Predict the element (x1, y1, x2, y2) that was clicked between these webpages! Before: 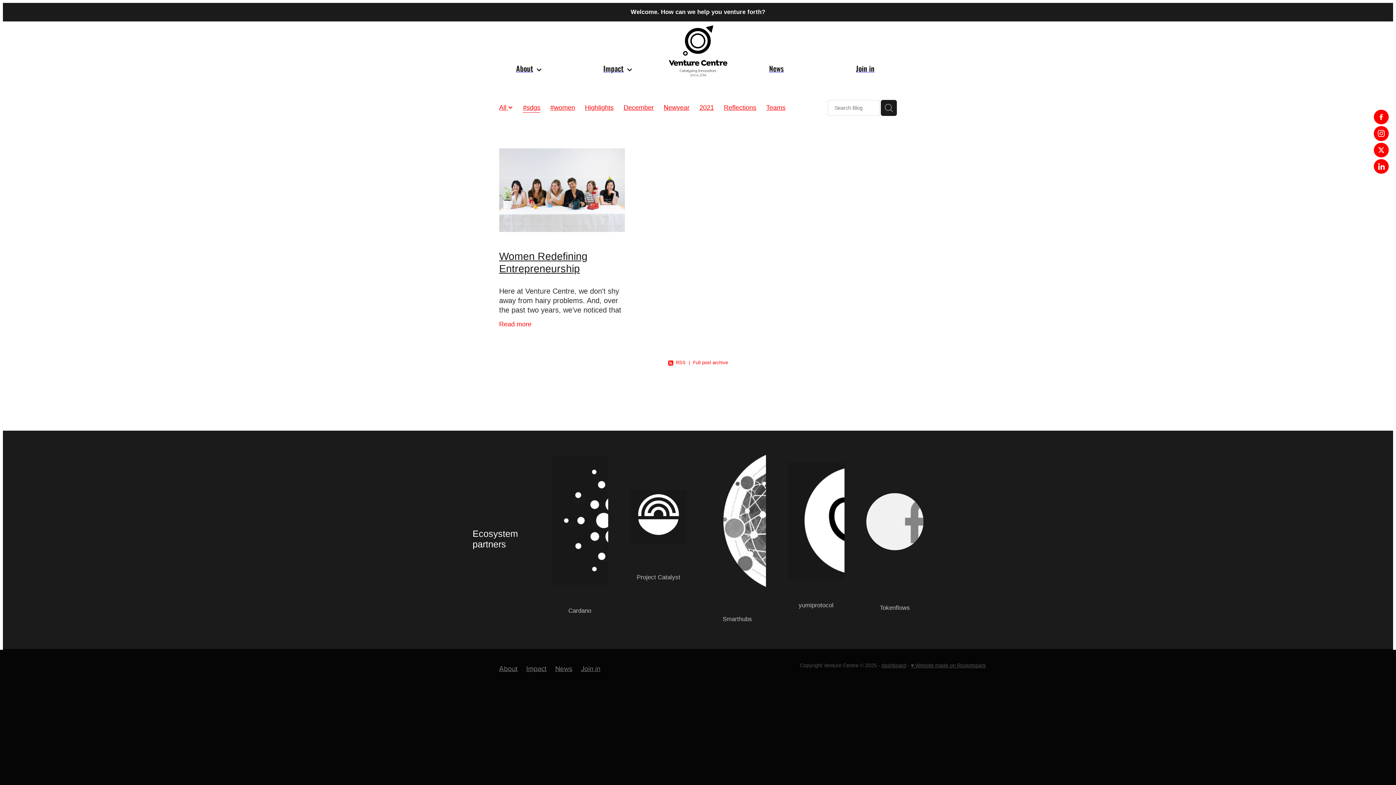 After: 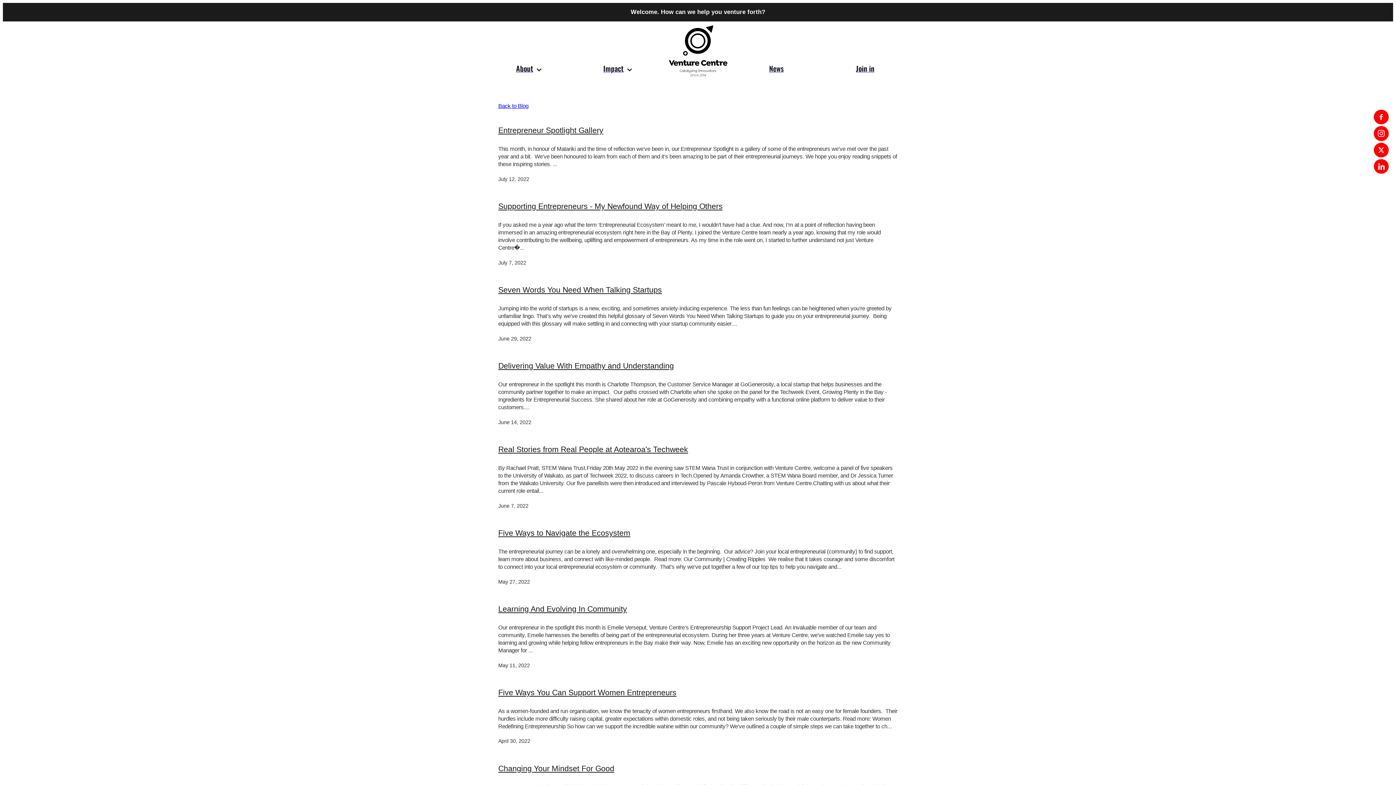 Action: label: Full post archive bbox: (693, 360, 728, 365)